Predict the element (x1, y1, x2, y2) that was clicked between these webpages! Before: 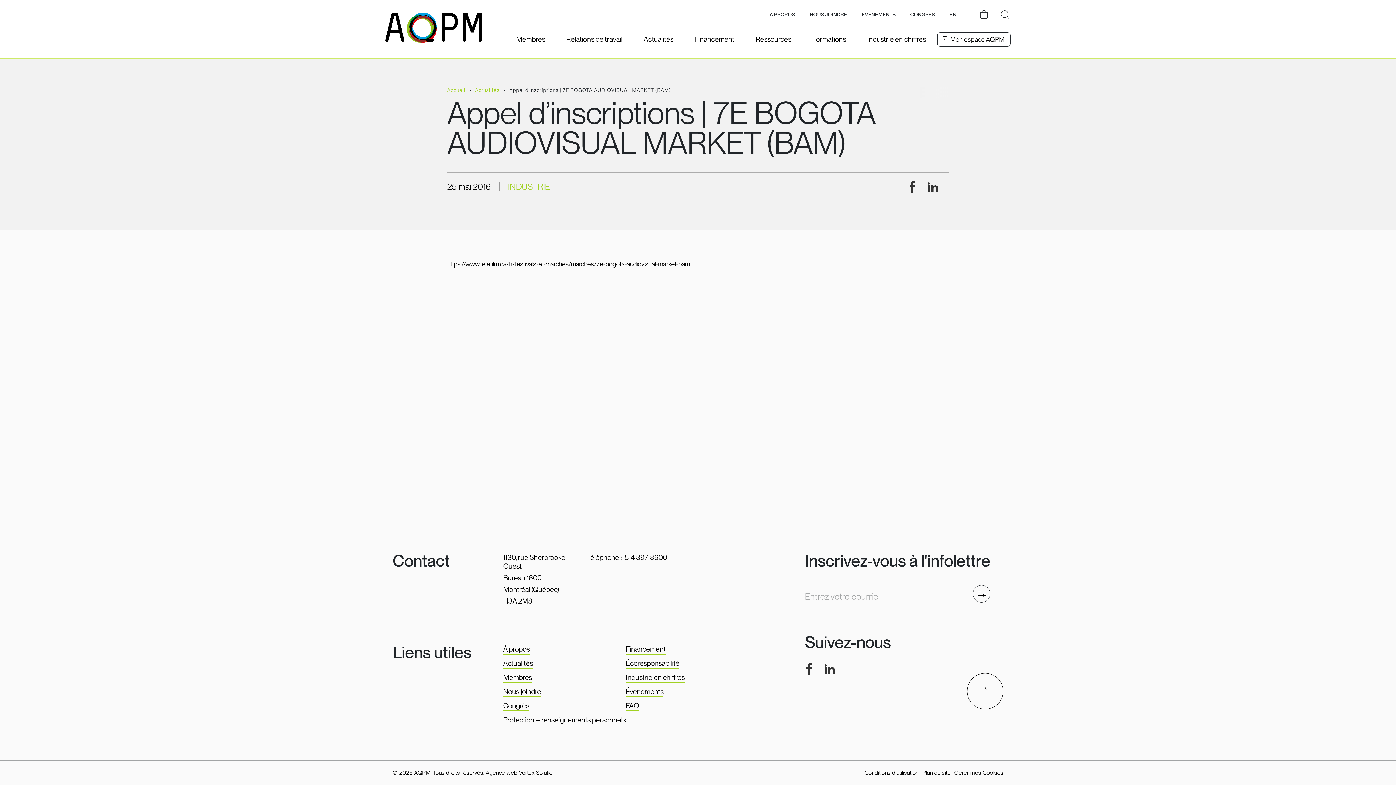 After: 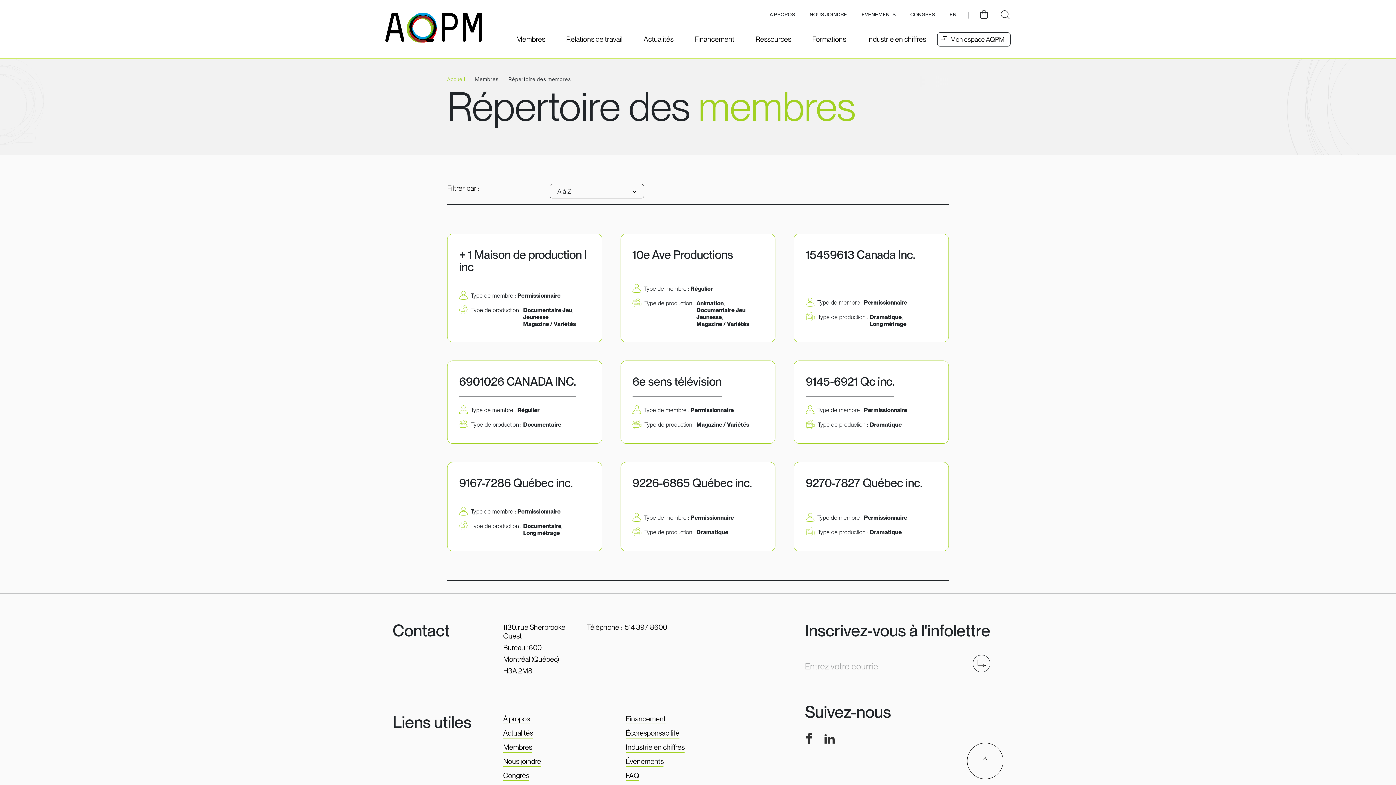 Action: bbox: (503, 673, 532, 682) label: Membres